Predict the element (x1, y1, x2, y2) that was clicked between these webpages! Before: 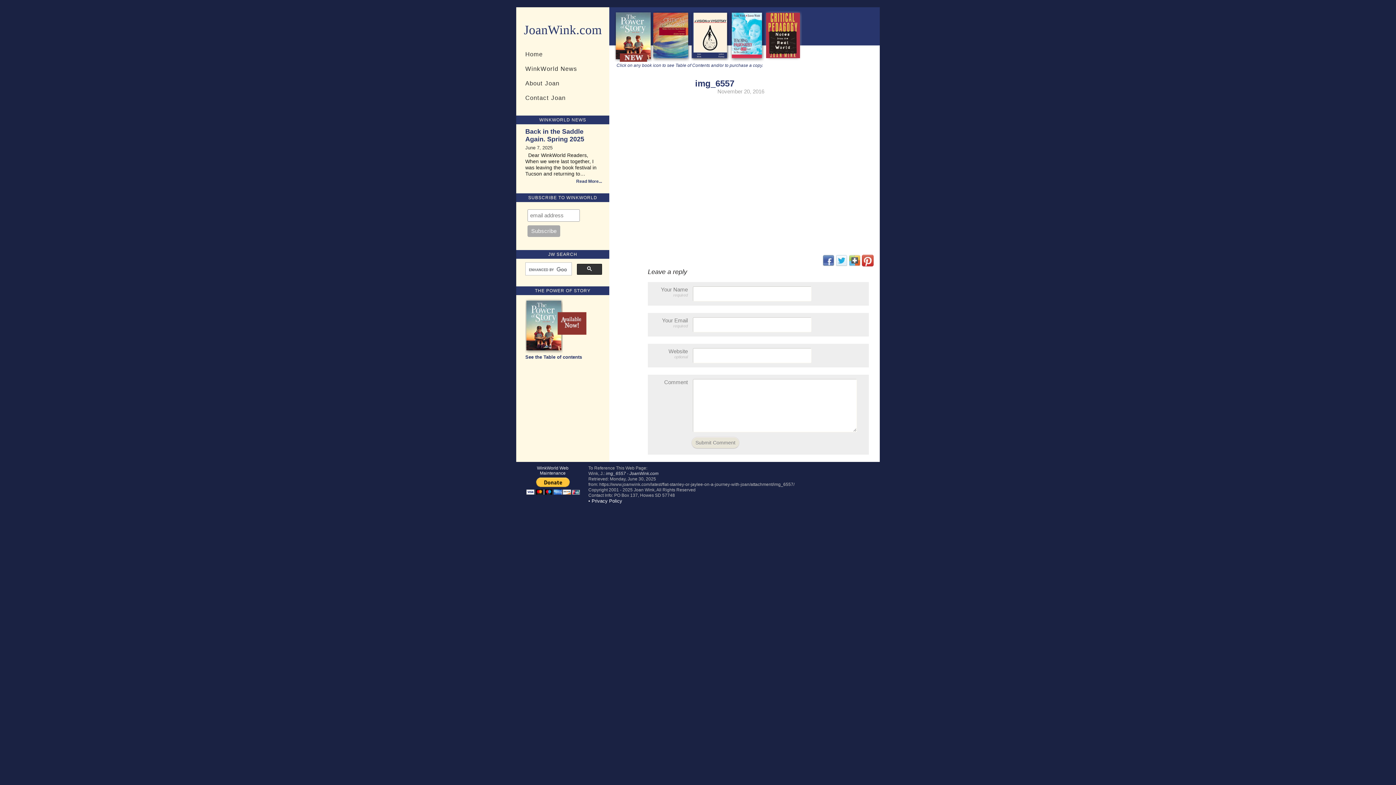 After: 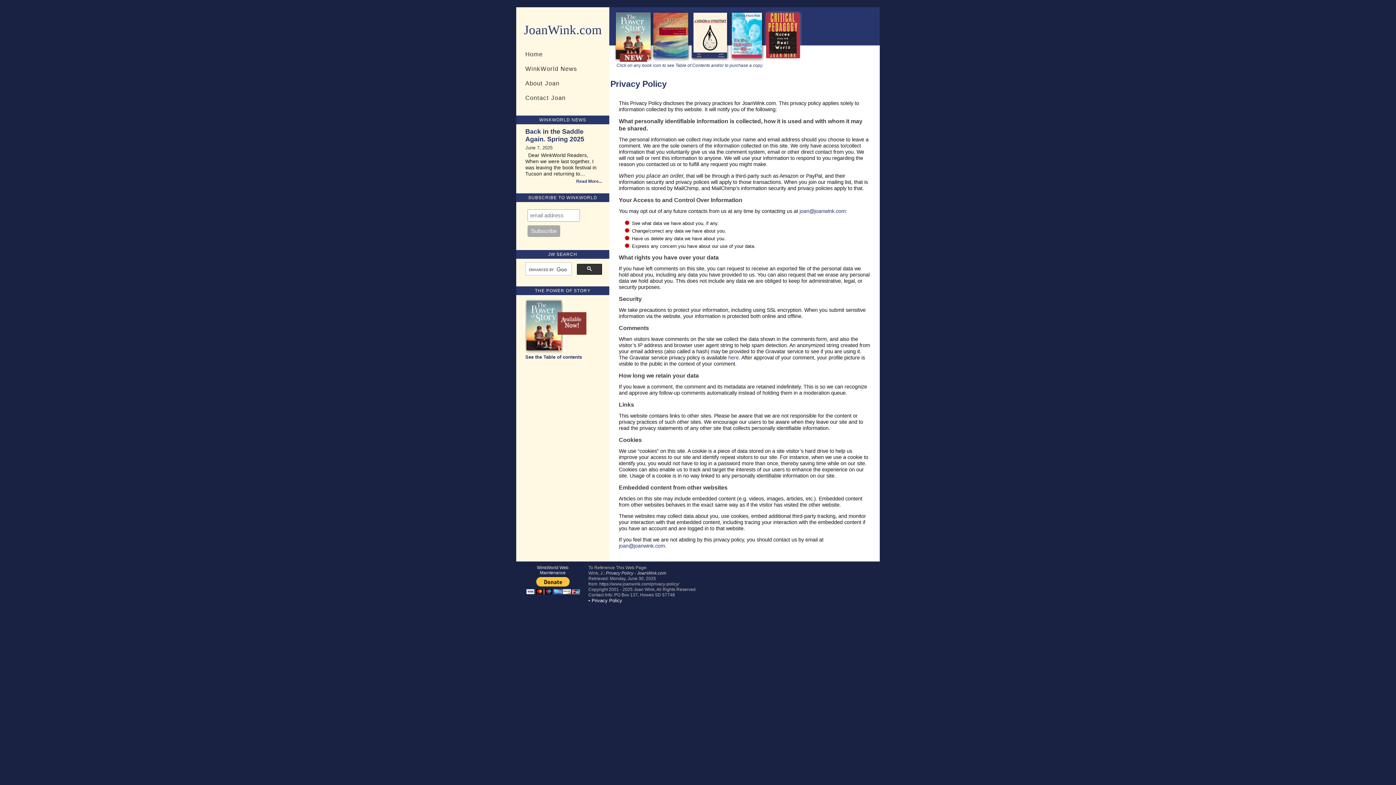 Action: bbox: (588, 498, 622, 504) label: • Privacy Policy